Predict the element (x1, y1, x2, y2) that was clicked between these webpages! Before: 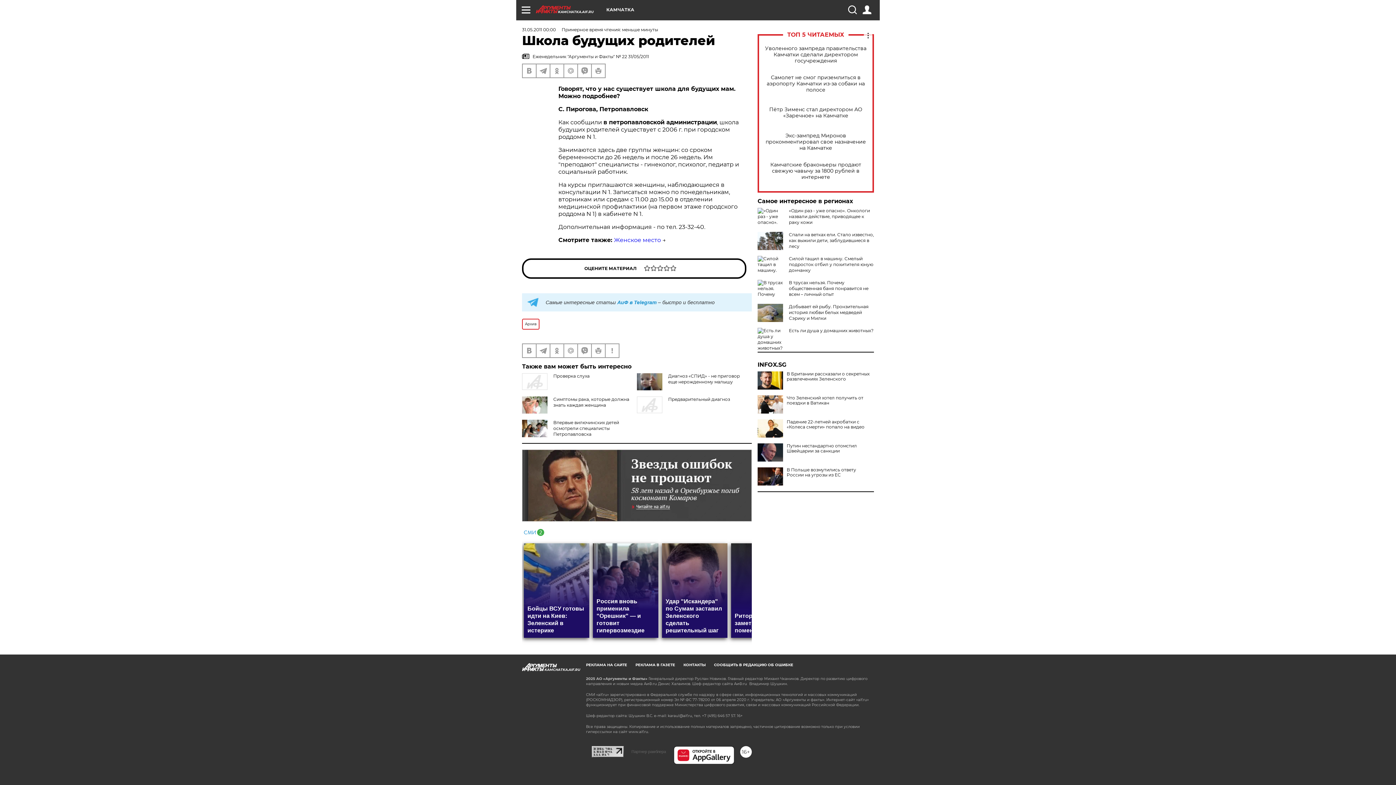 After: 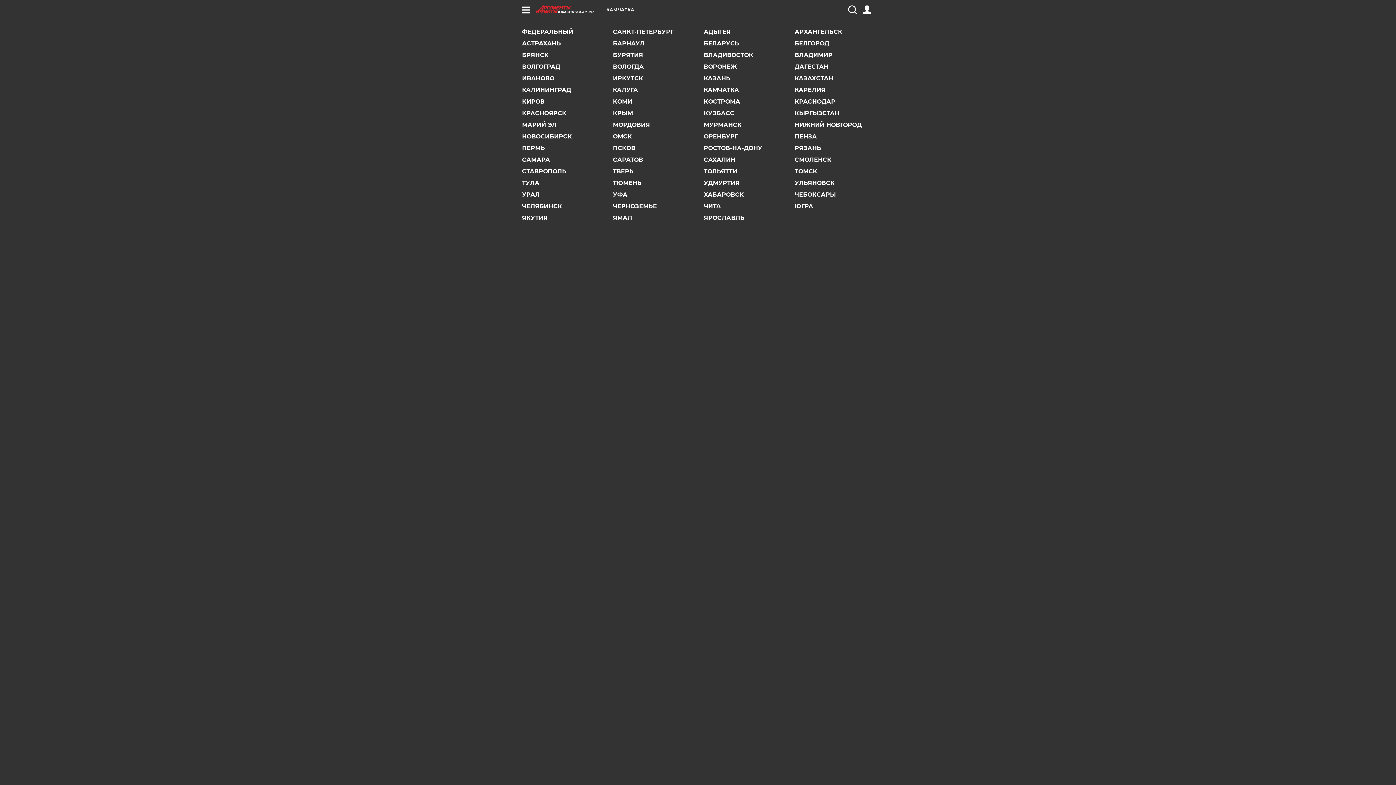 Action: bbox: (606, 7, 634, 12) label: КАМЧАТКА